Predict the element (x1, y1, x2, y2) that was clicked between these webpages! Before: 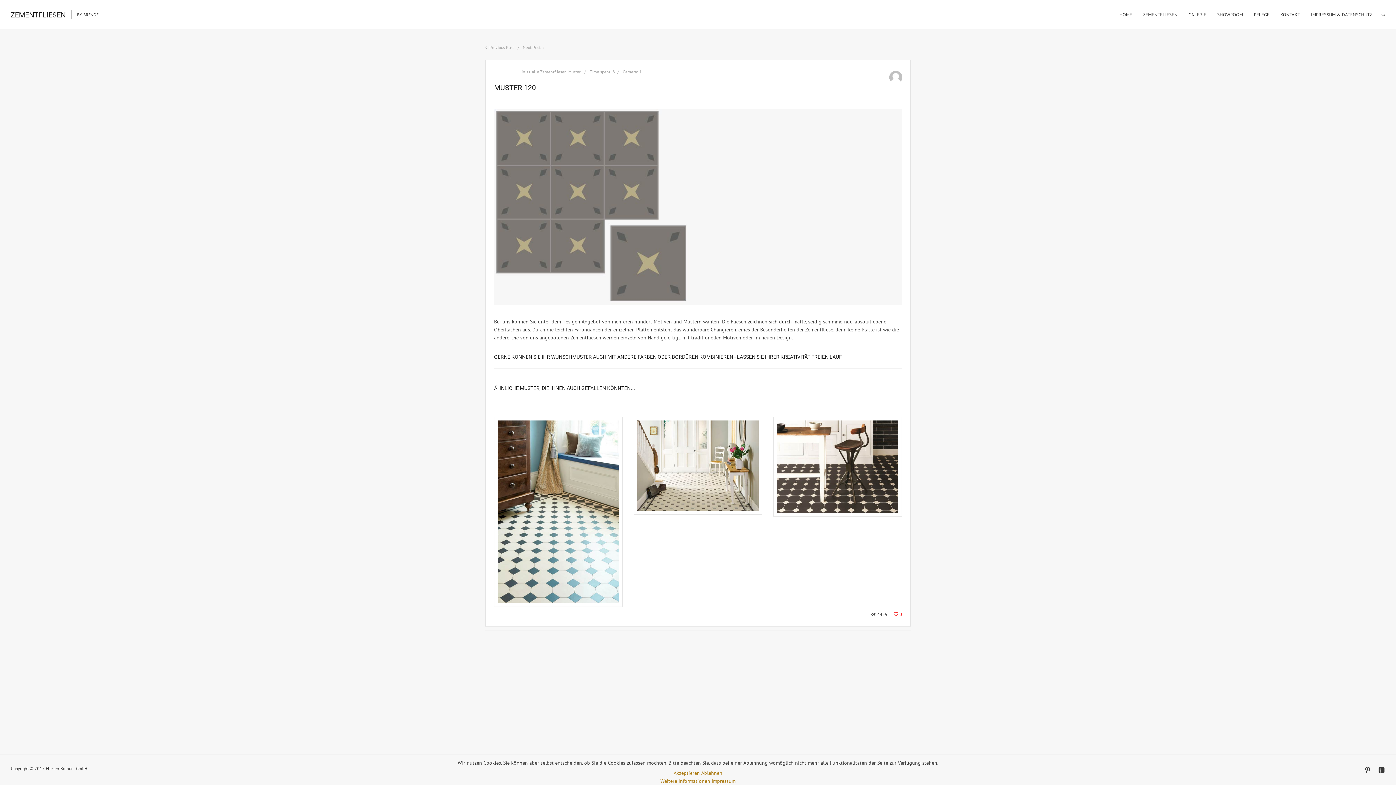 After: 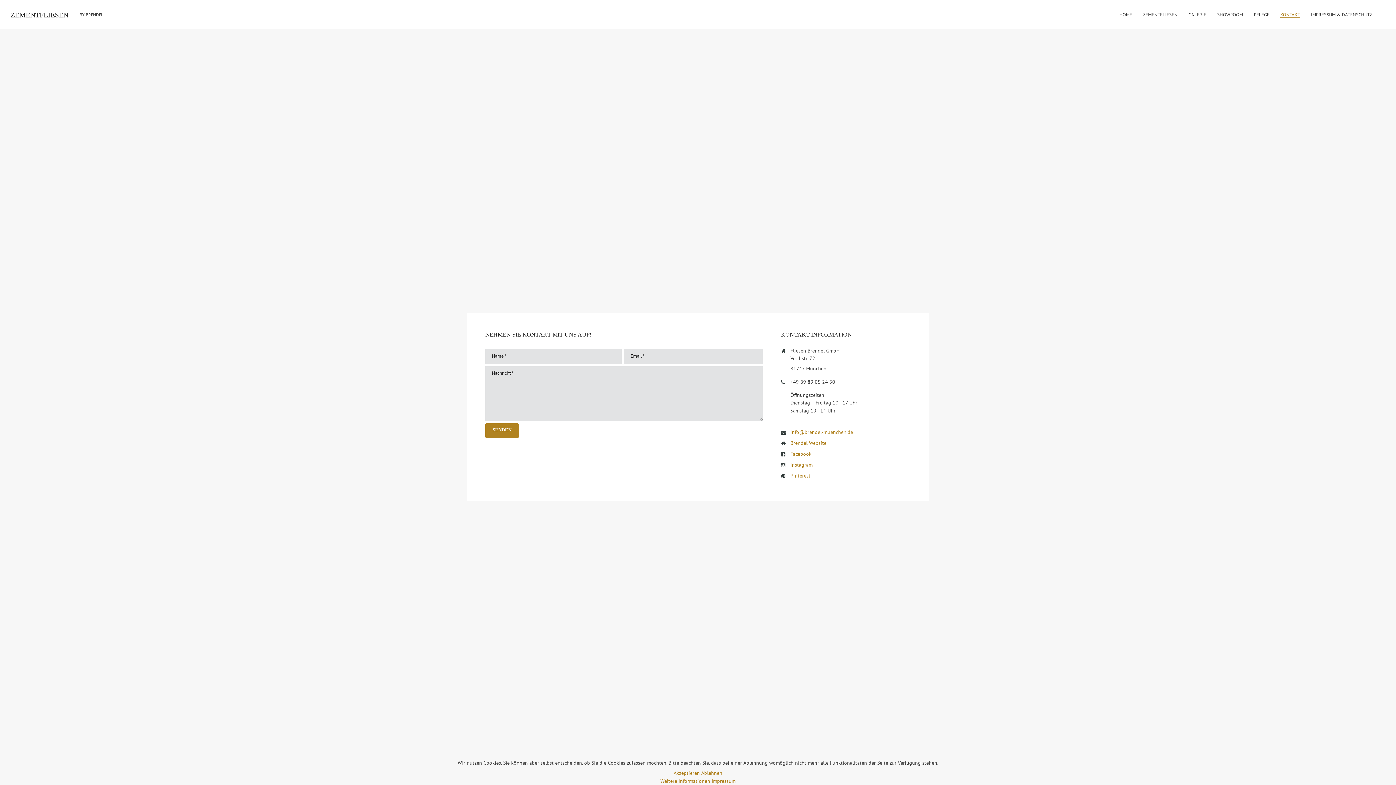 Action: bbox: (1280, 6, 1300, 22) label: KONTAKT